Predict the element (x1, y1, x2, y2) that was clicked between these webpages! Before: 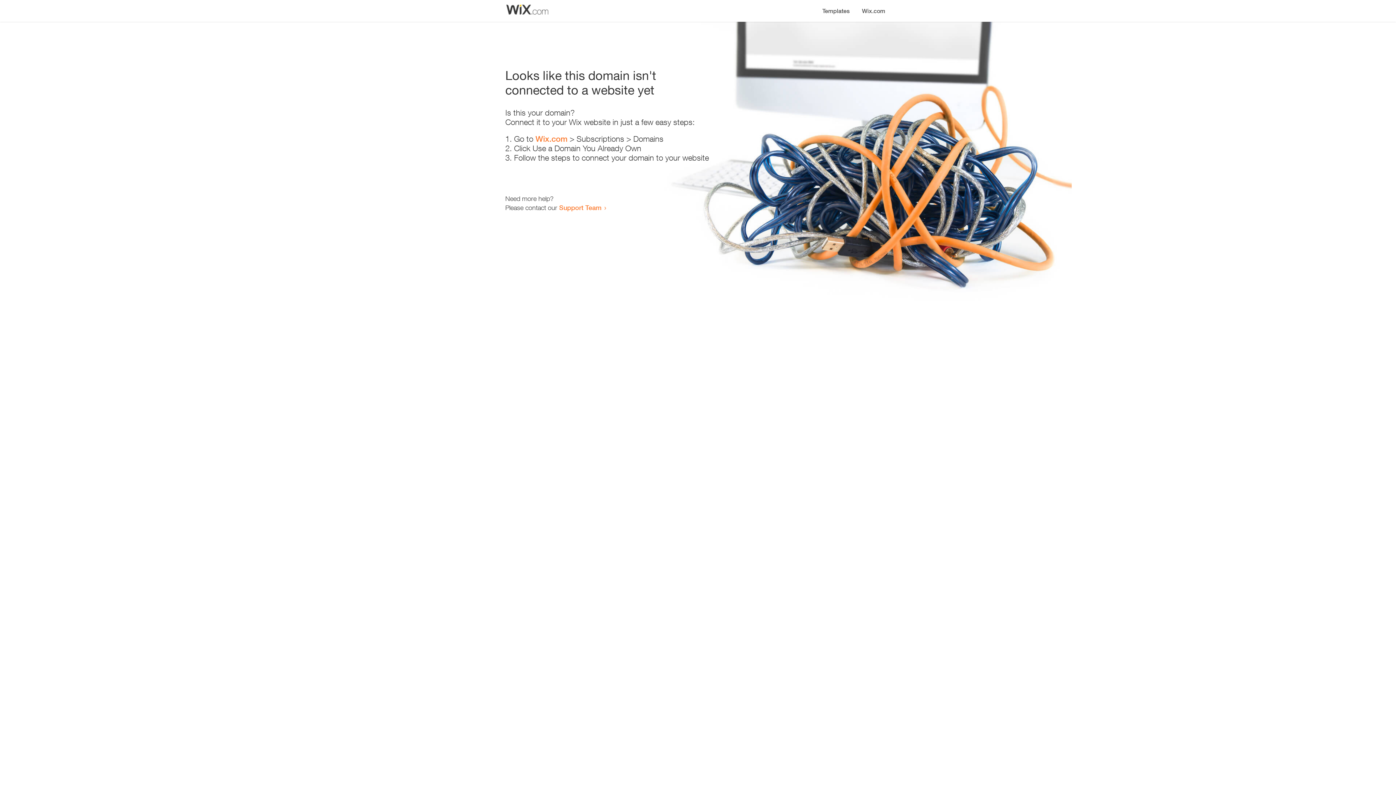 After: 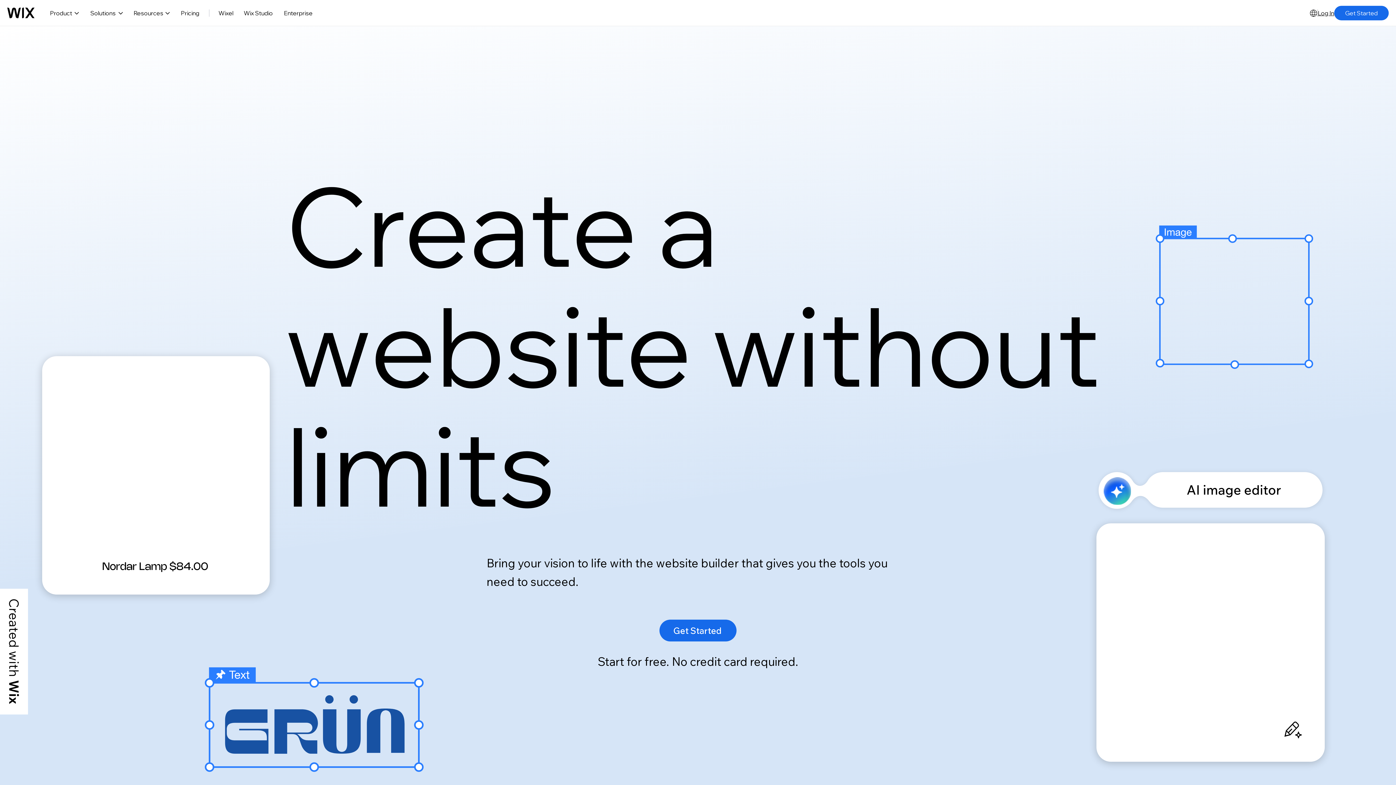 Action: bbox: (535, 134, 567, 143) label: Wix.com